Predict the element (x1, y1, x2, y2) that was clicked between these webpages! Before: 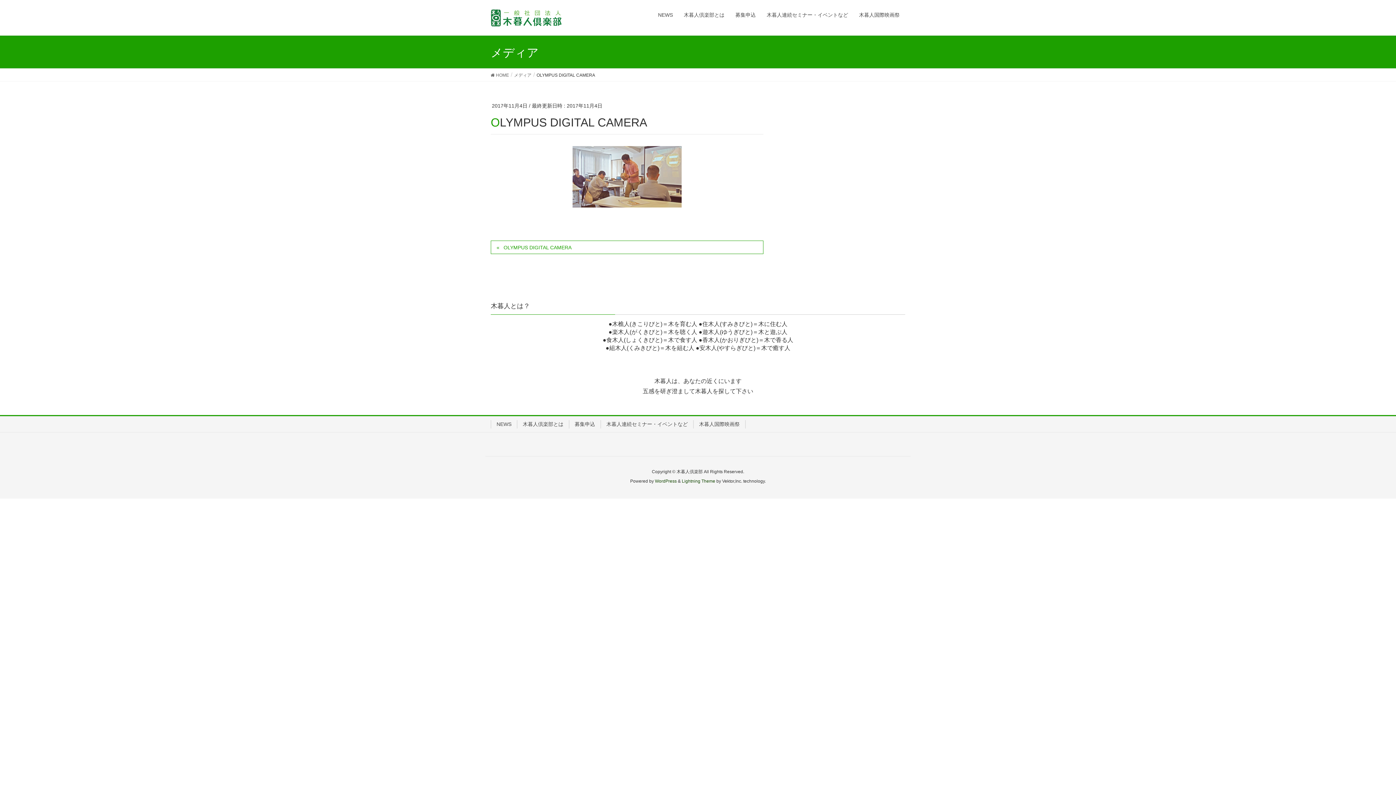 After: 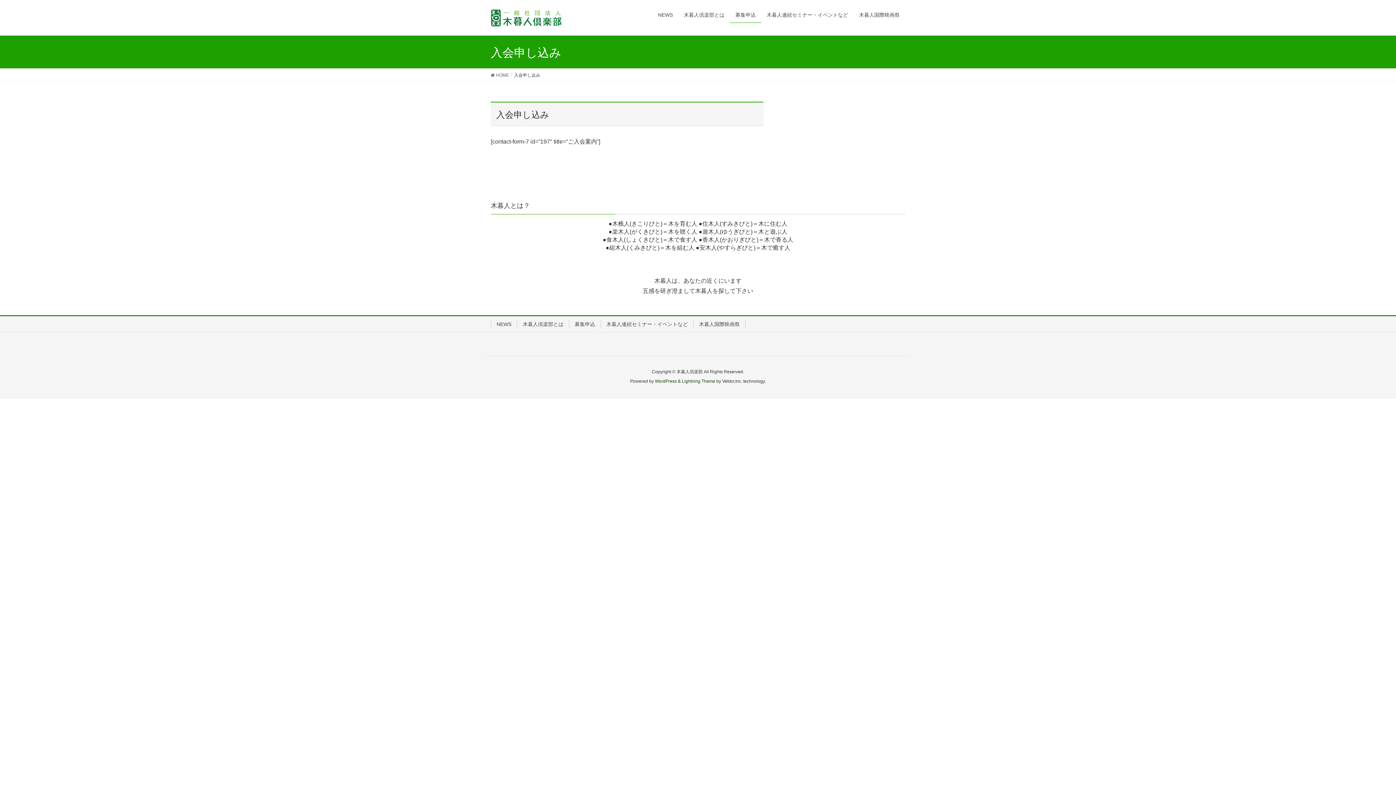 Action: label: 募集申込 bbox: (569, 420, 600, 428)